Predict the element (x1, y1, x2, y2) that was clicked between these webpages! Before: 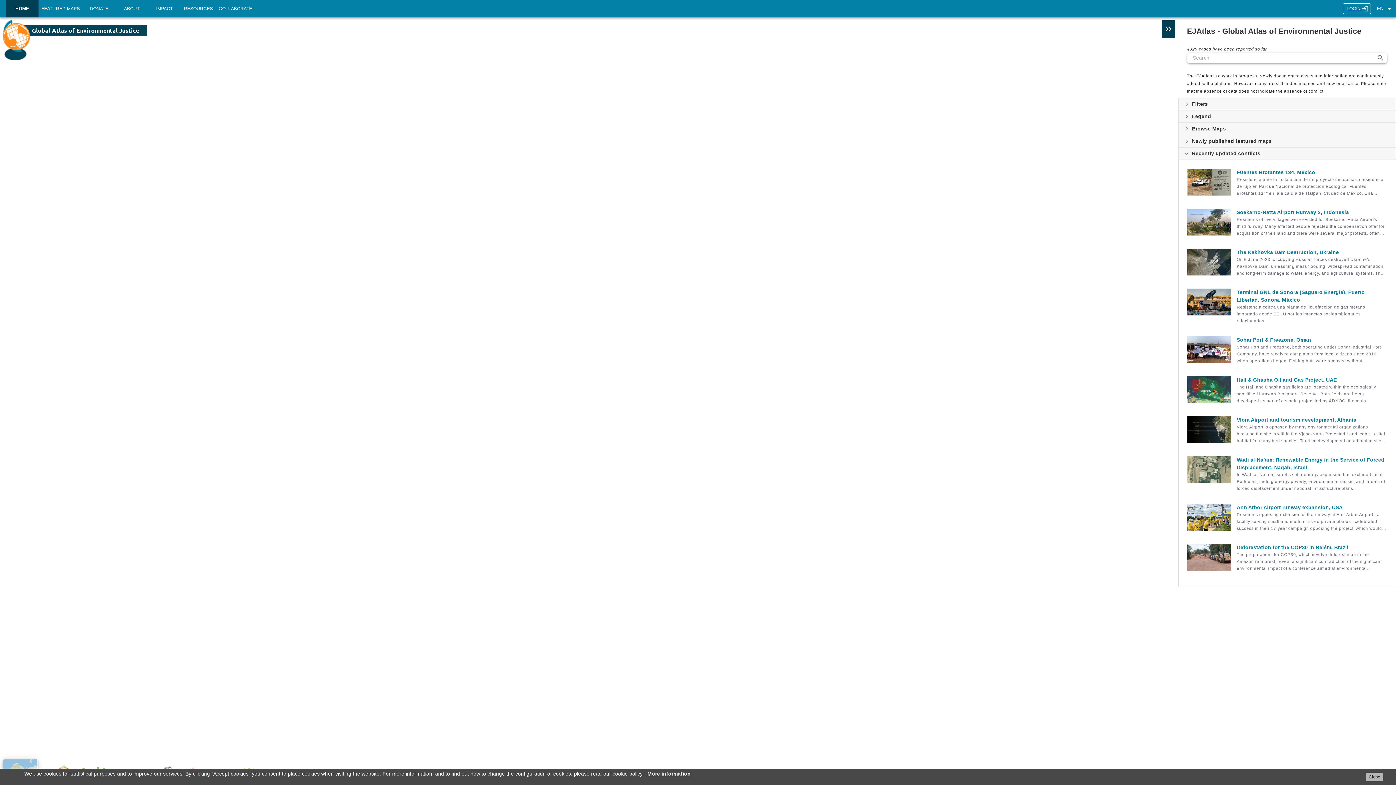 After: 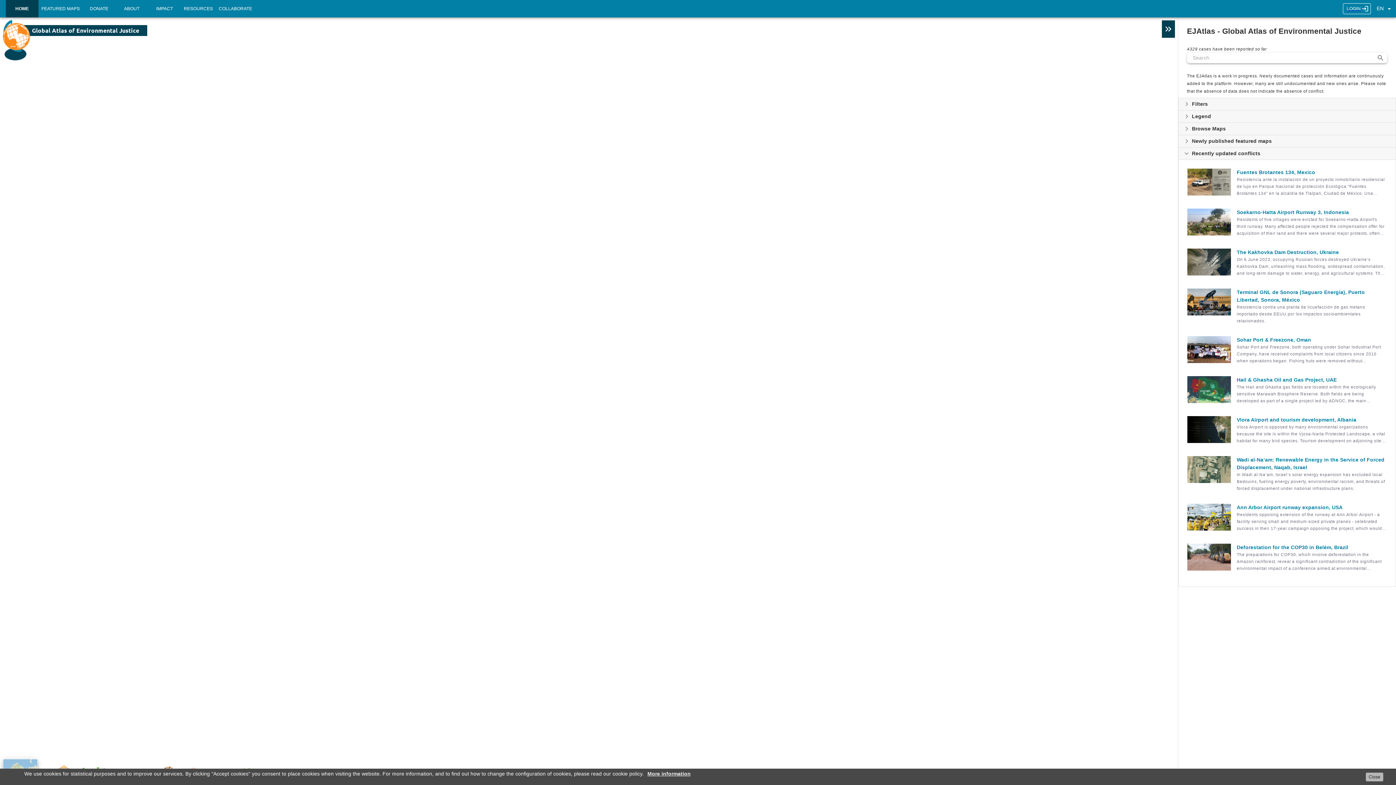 Action: bbox: (647, 771, 690, 777) label: More information